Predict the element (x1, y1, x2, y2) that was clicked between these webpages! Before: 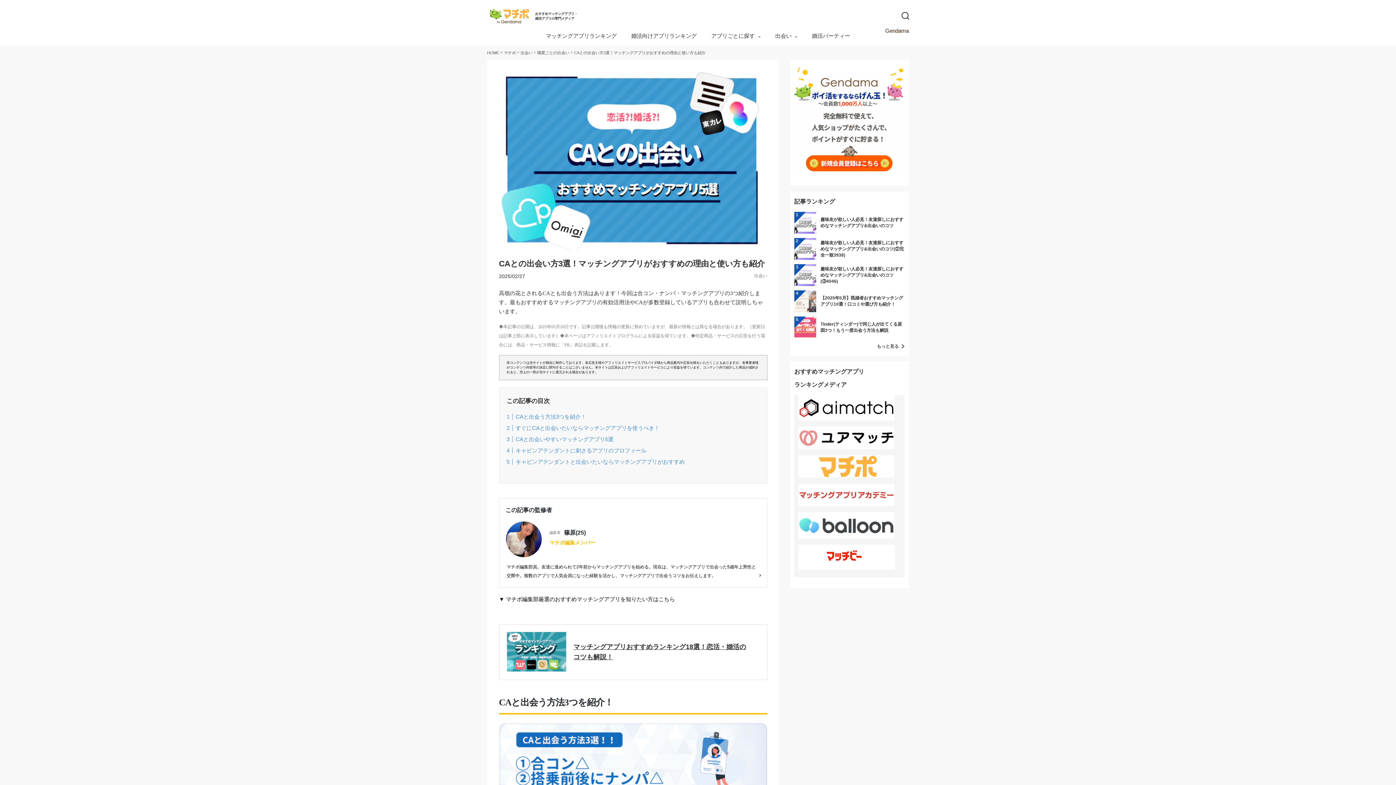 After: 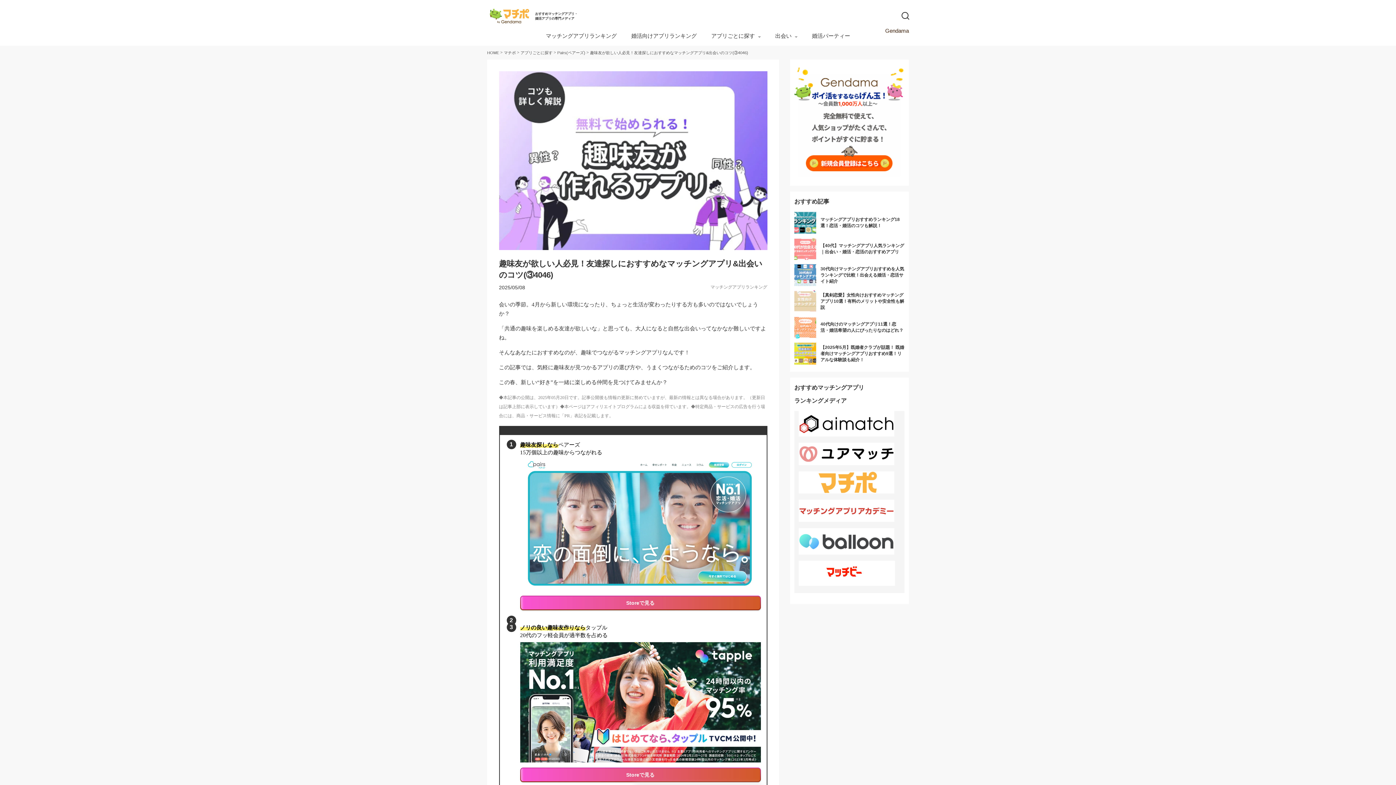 Action: label: 趣味友が欲しい人必見！友達探しにおすすめなマッチングアプリ&出会いのコツ(③4046) bbox: (794, 264, 904, 286)